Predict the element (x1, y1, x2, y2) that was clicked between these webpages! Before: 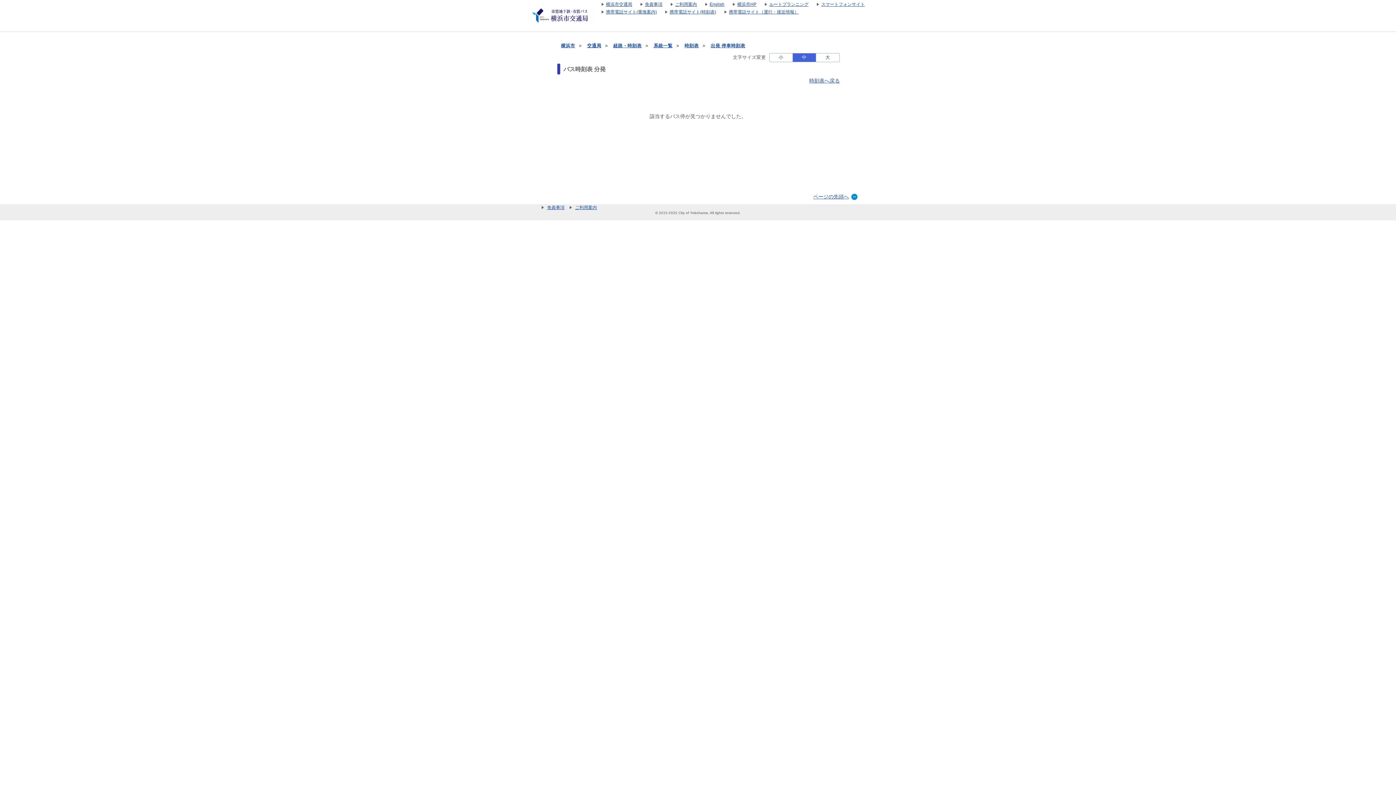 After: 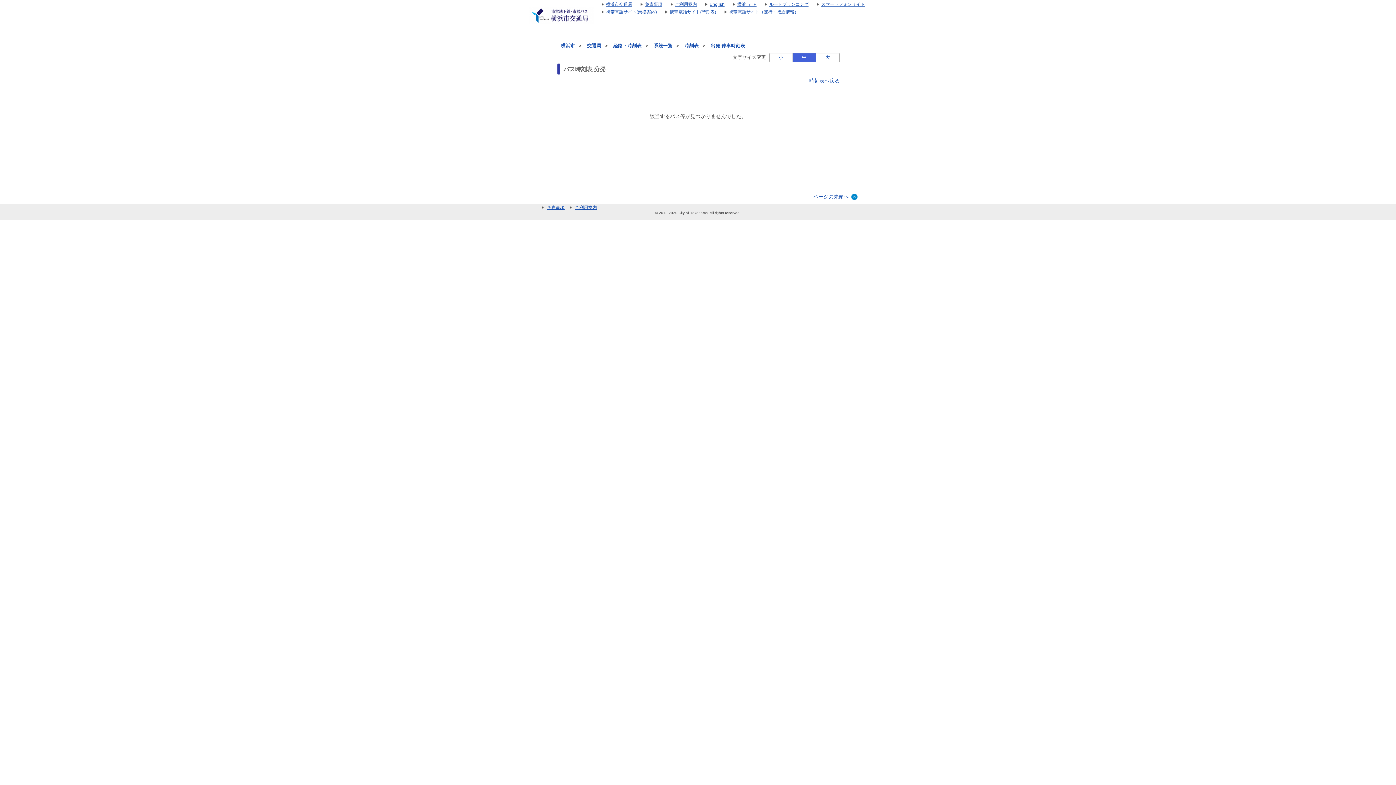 Action: label: ご利用案内 bbox: (569, 204, 600, 210)